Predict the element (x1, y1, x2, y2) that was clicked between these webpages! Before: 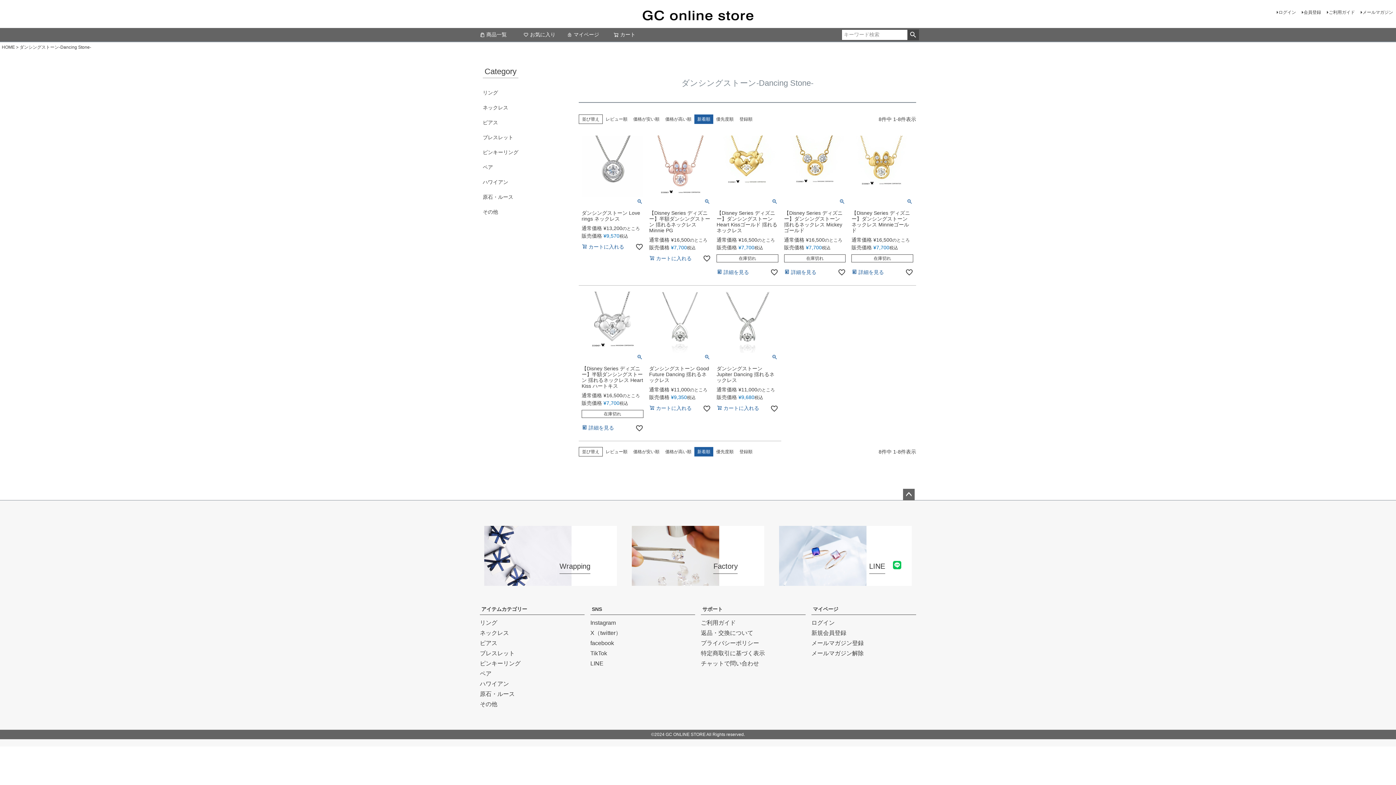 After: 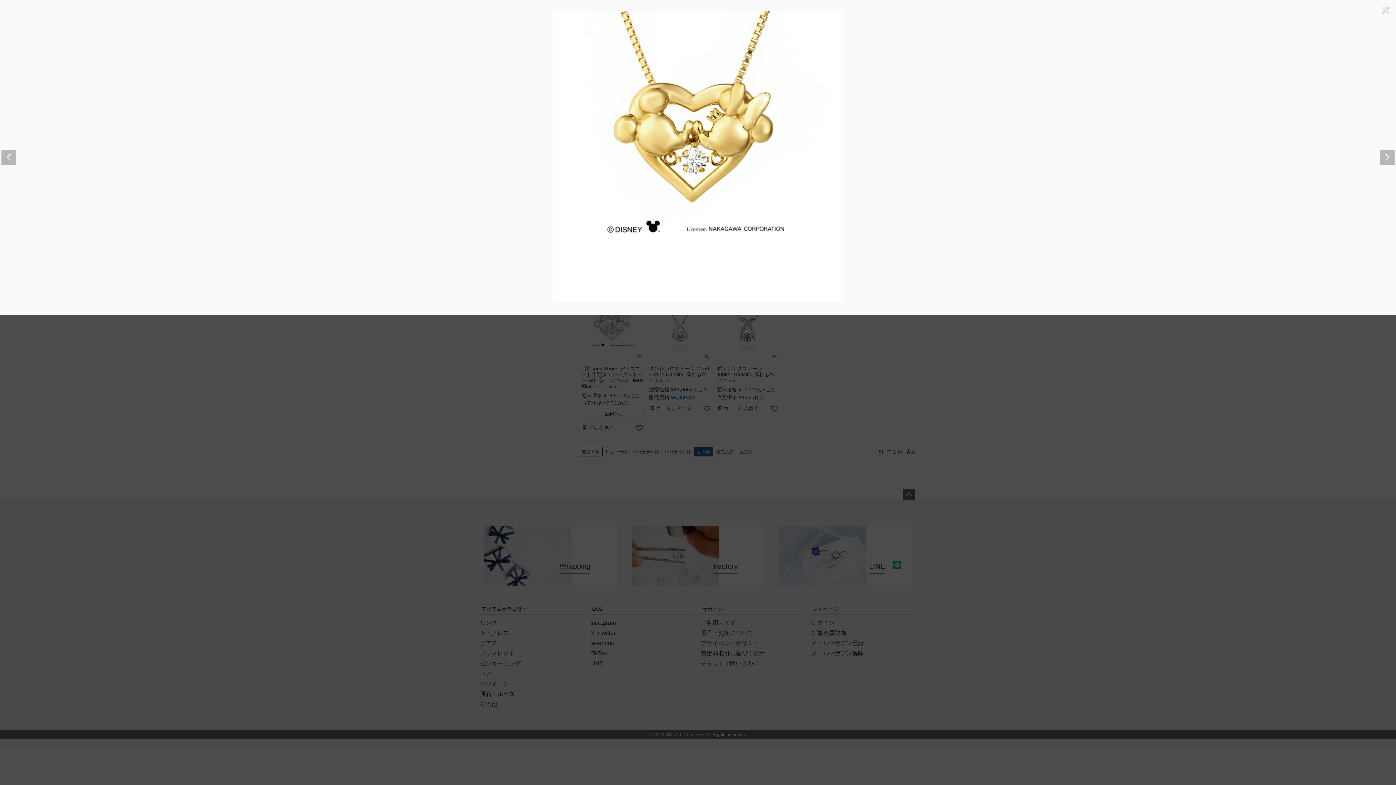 Action: bbox: (771, 197, 778, 207)